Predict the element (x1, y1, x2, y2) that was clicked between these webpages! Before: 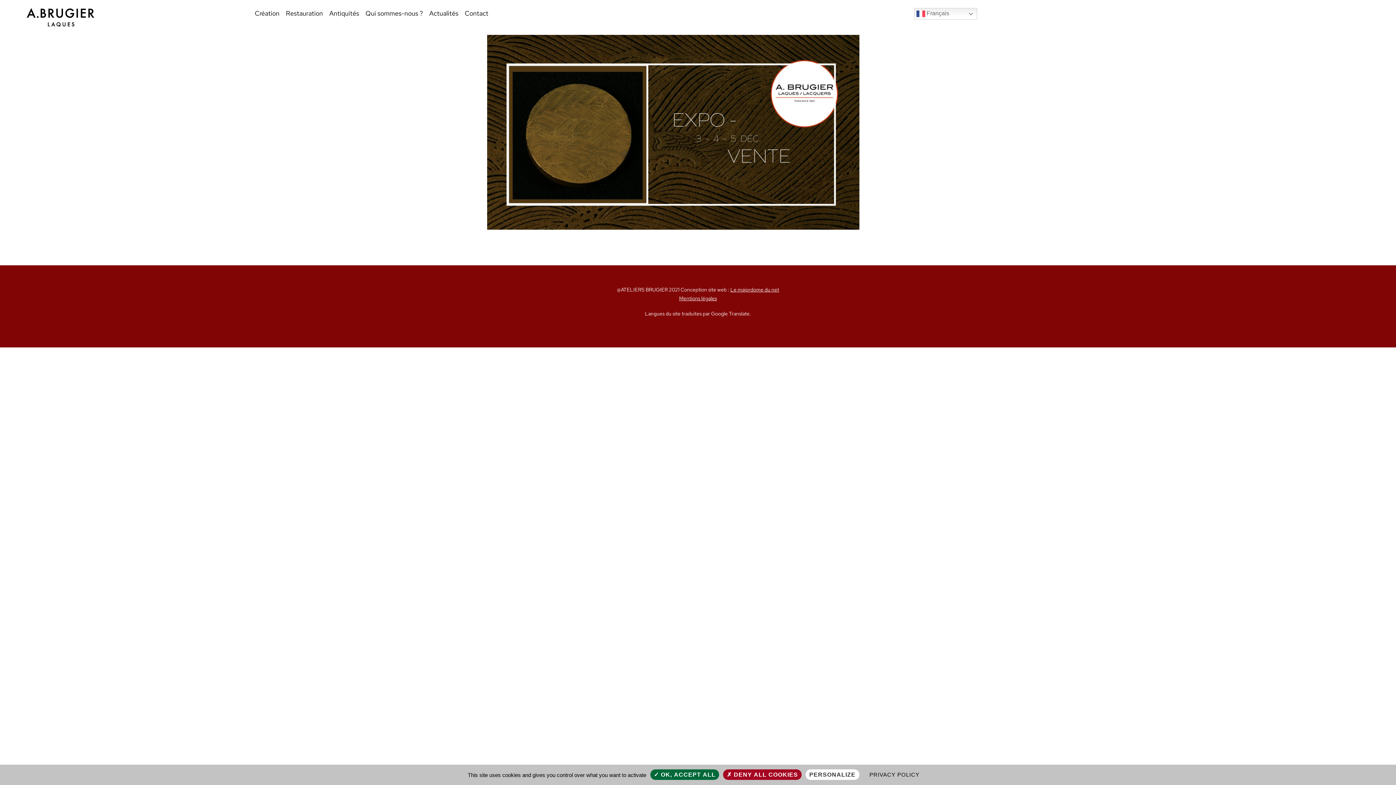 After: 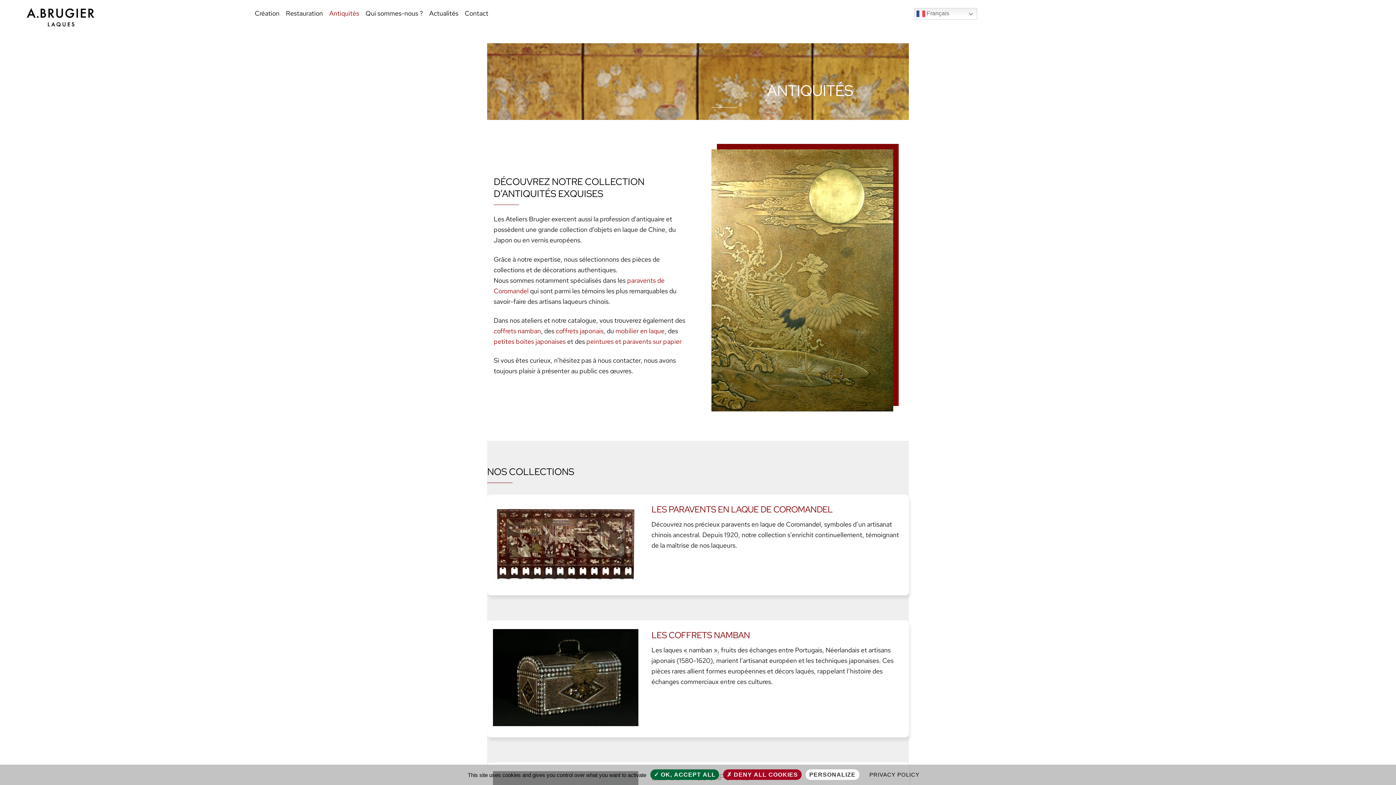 Action: bbox: (326, 5, 362, 20) label: Antiquités